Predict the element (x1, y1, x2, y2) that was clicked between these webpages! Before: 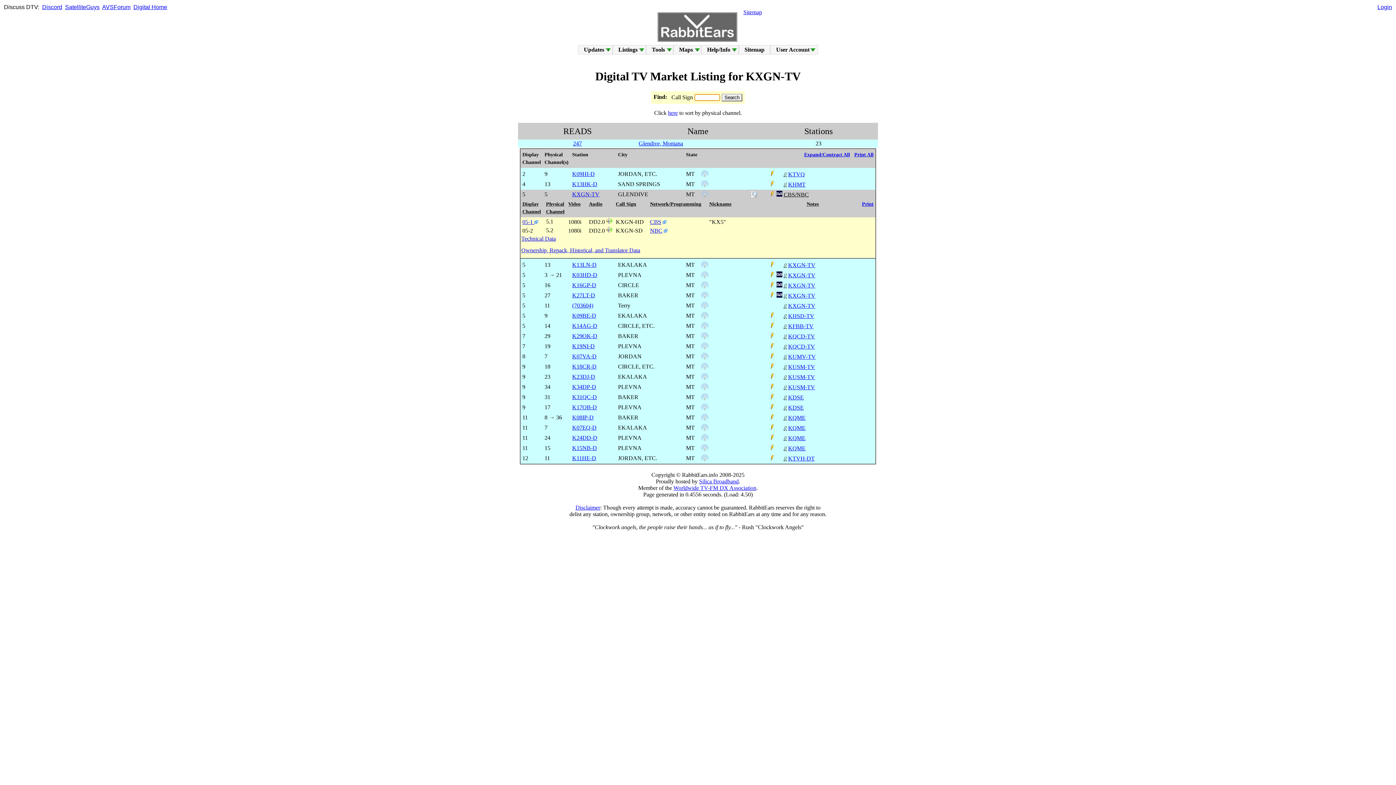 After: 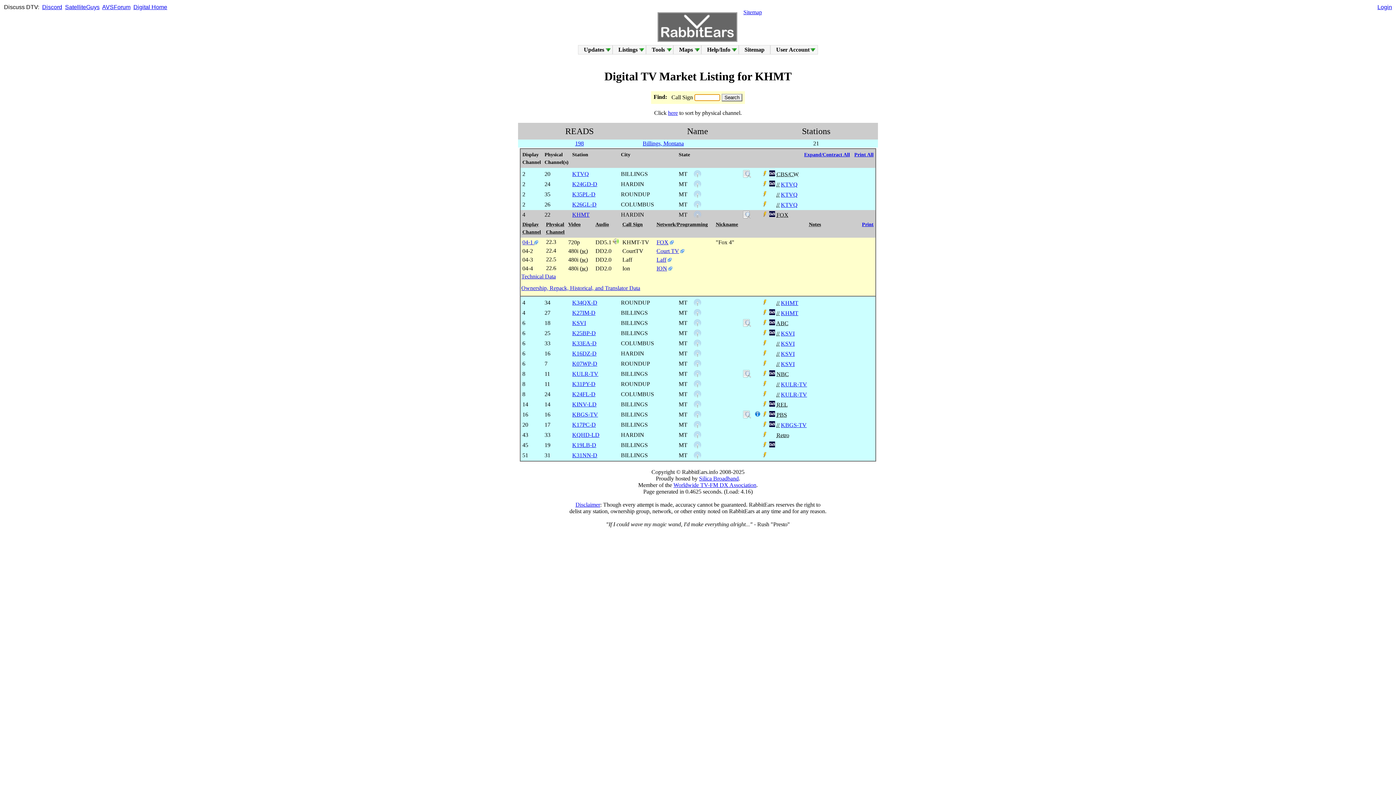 Action: label: KHMT bbox: (788, 181, 805, 187)